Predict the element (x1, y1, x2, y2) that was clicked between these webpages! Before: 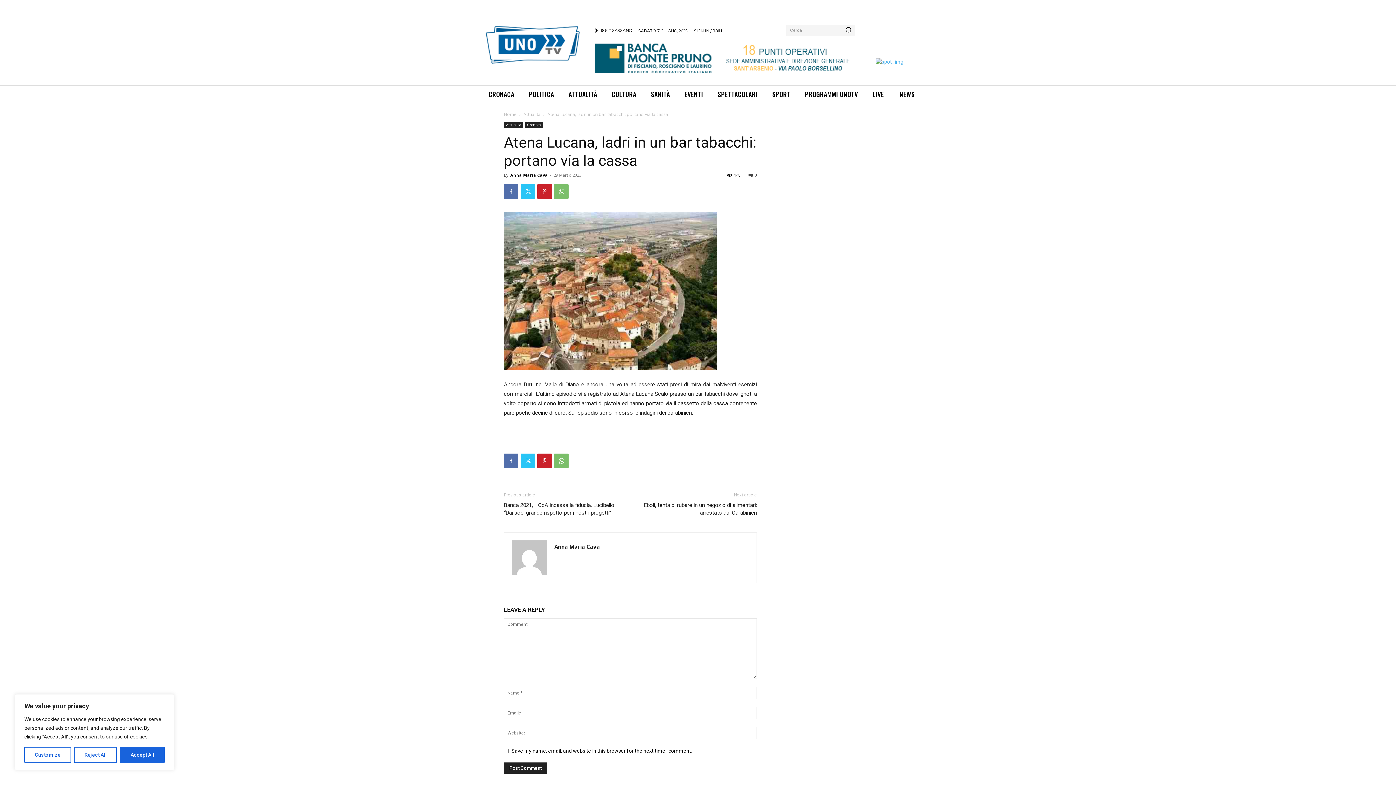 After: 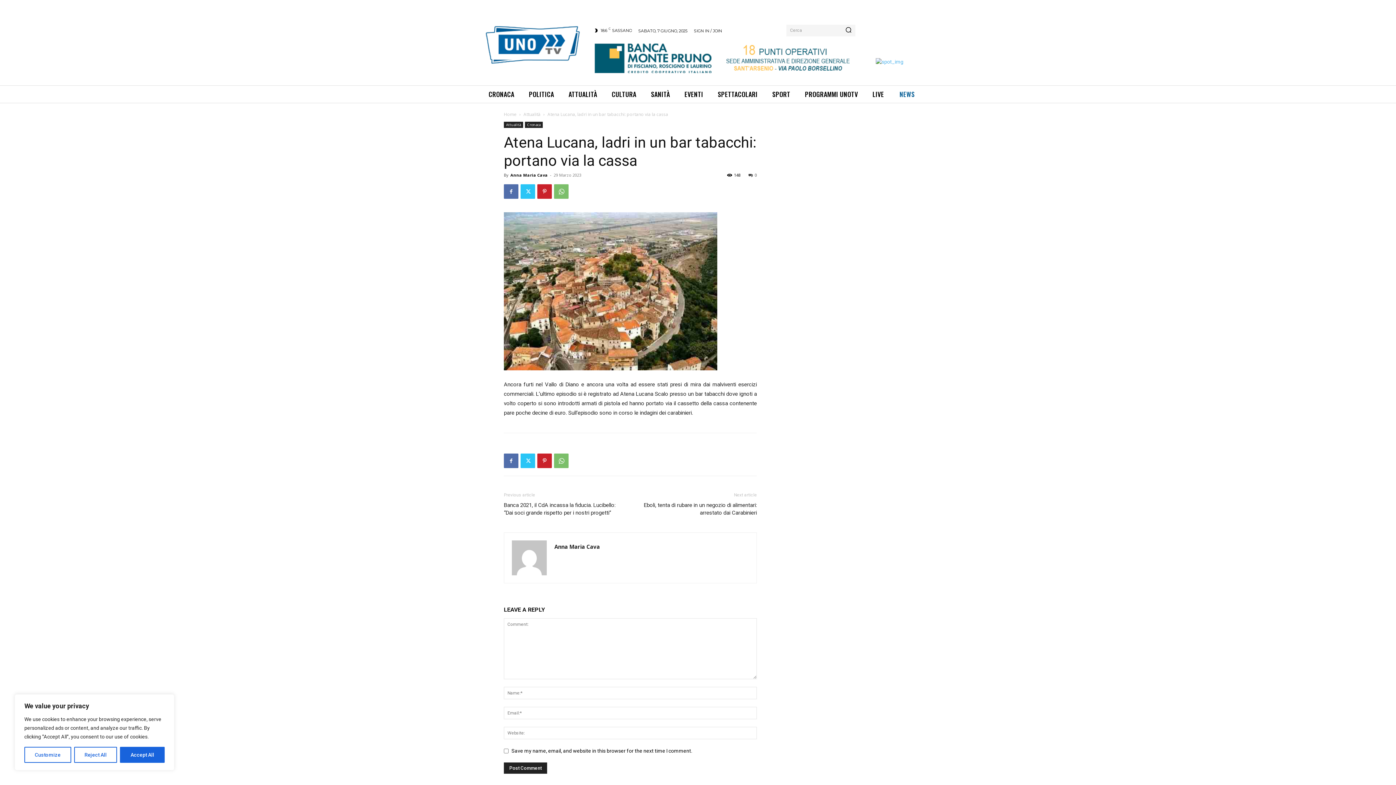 Action: label: NEWS bbox: (899, 85, 914, 103)